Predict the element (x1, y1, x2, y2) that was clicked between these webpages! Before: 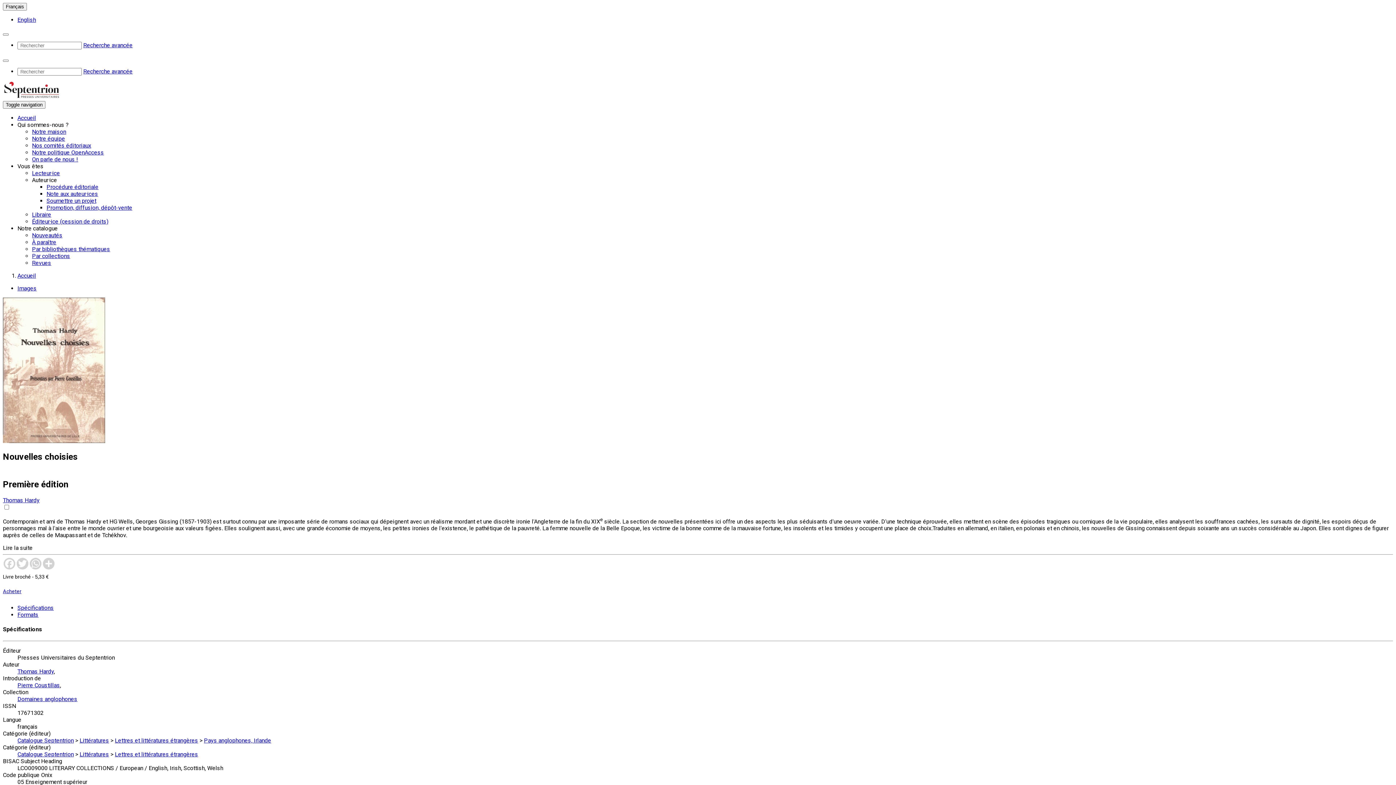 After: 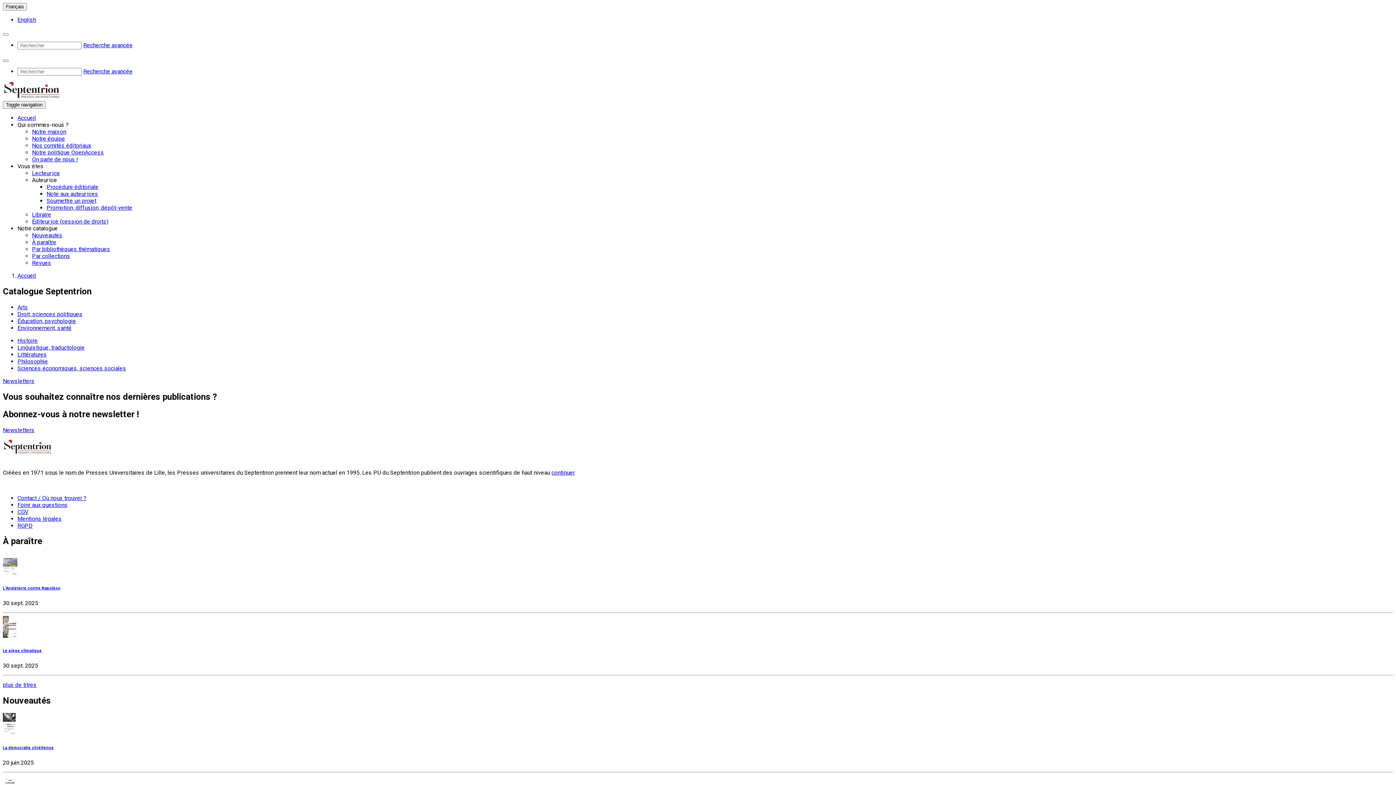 Action: bbox: (17, 751, 73, 758) label: Catalogue Septentrion